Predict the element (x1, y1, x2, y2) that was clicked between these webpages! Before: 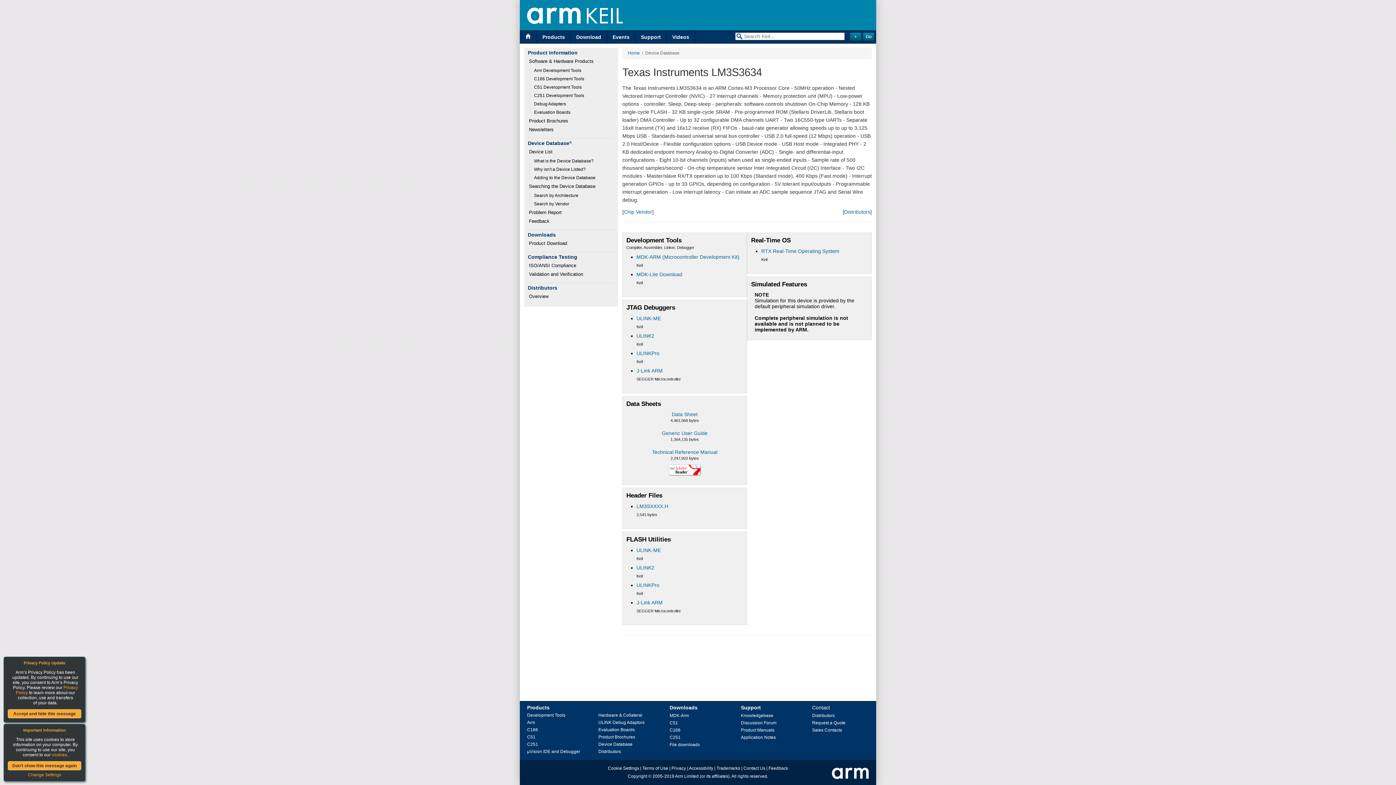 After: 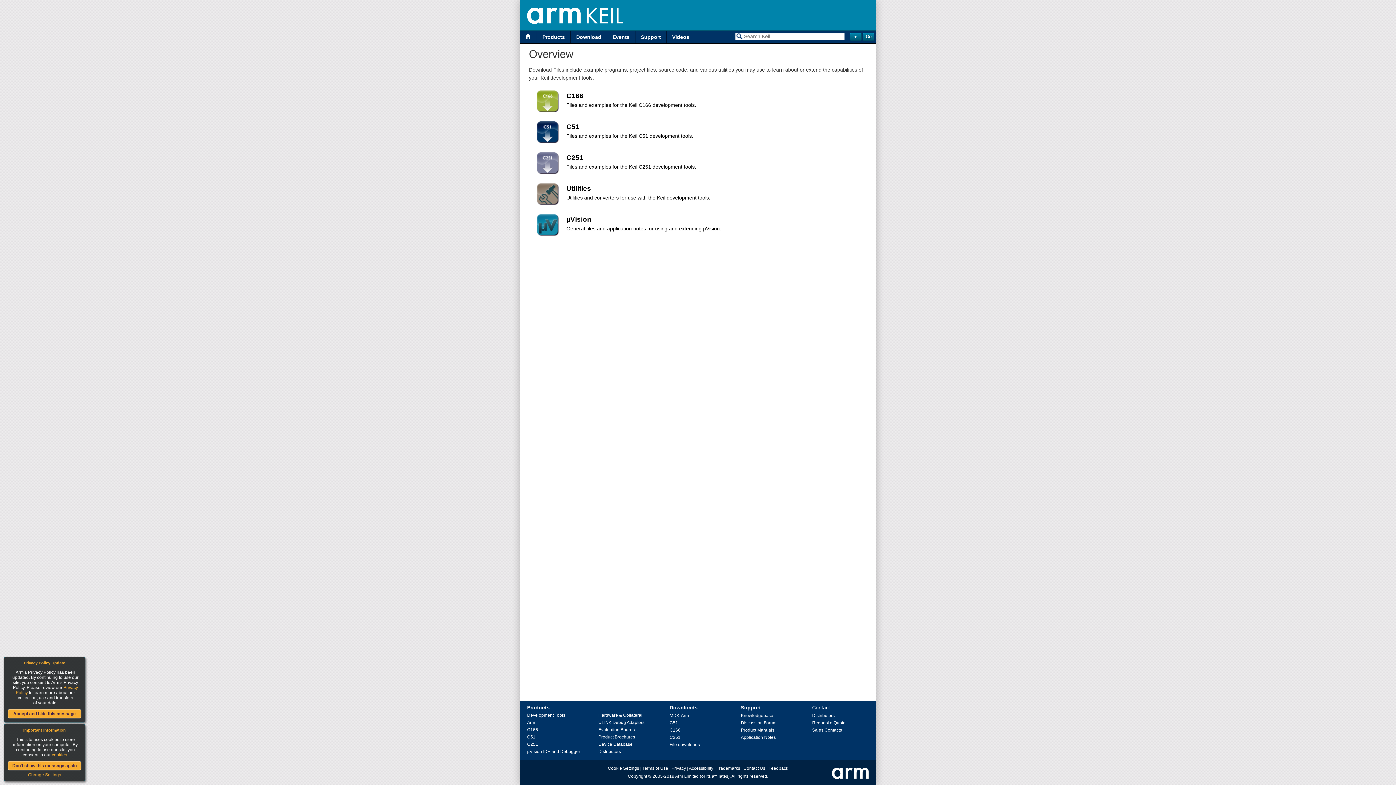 Action: label: File downloads bbox: (669, 742, 700, 747)